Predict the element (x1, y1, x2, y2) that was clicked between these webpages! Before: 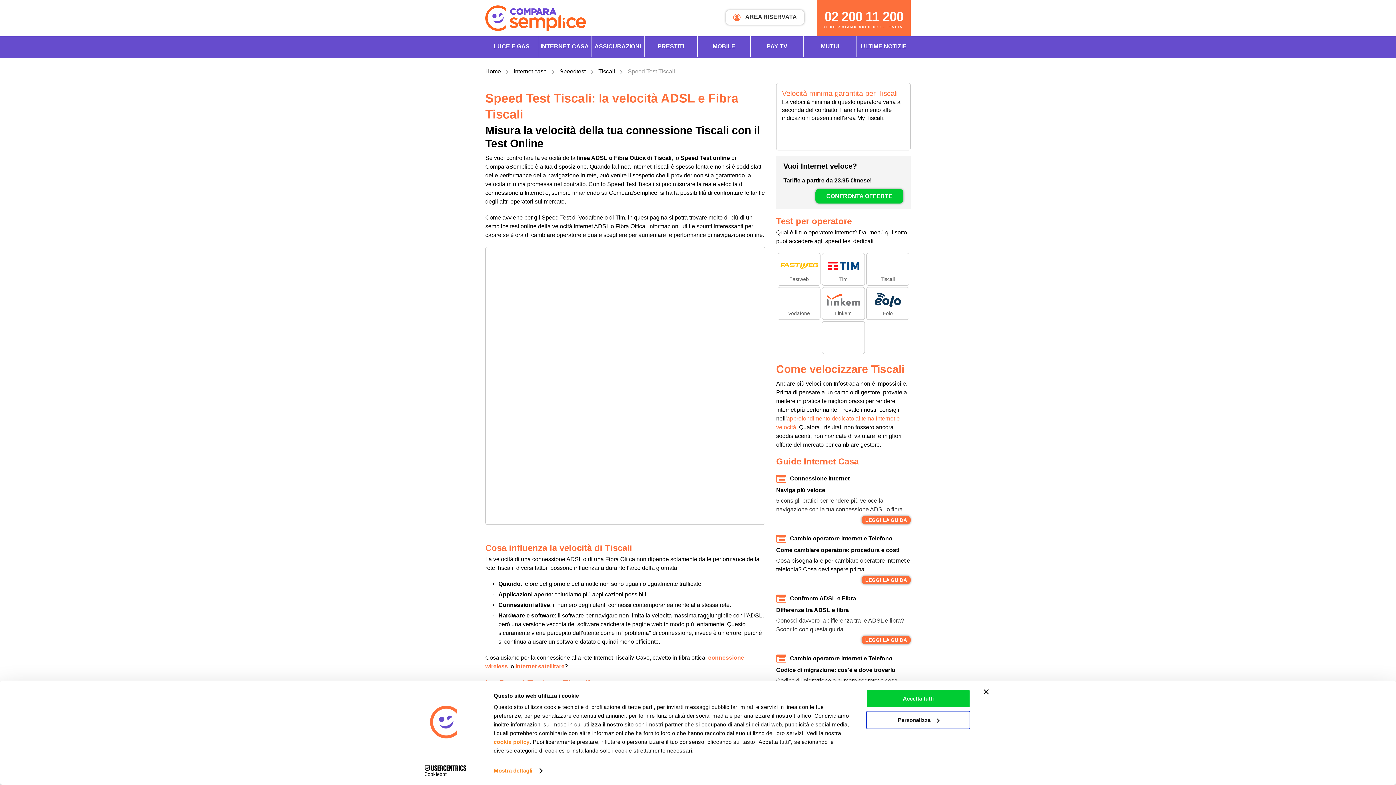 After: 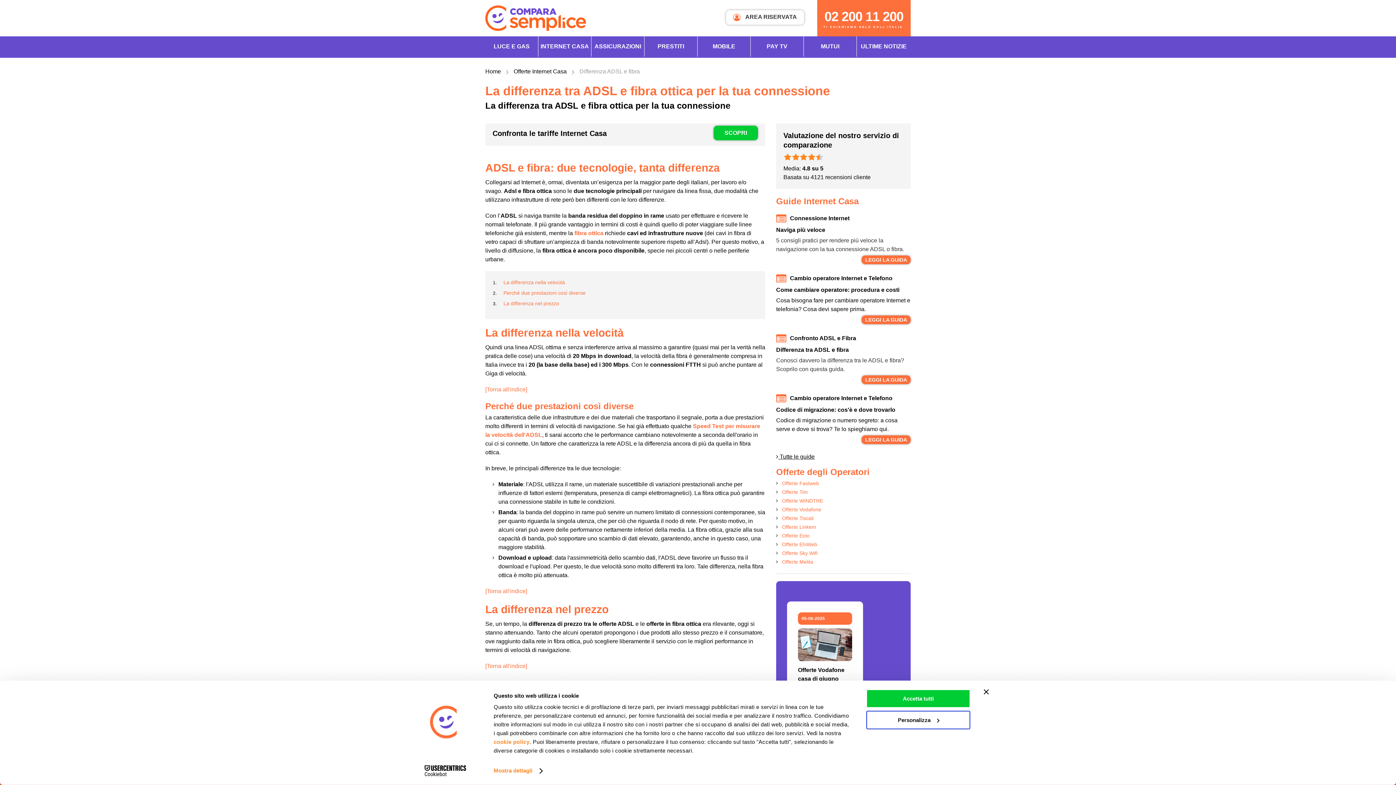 Action: bbox: (861, 636, 910, 644) label: LEGGI LA GUIDA